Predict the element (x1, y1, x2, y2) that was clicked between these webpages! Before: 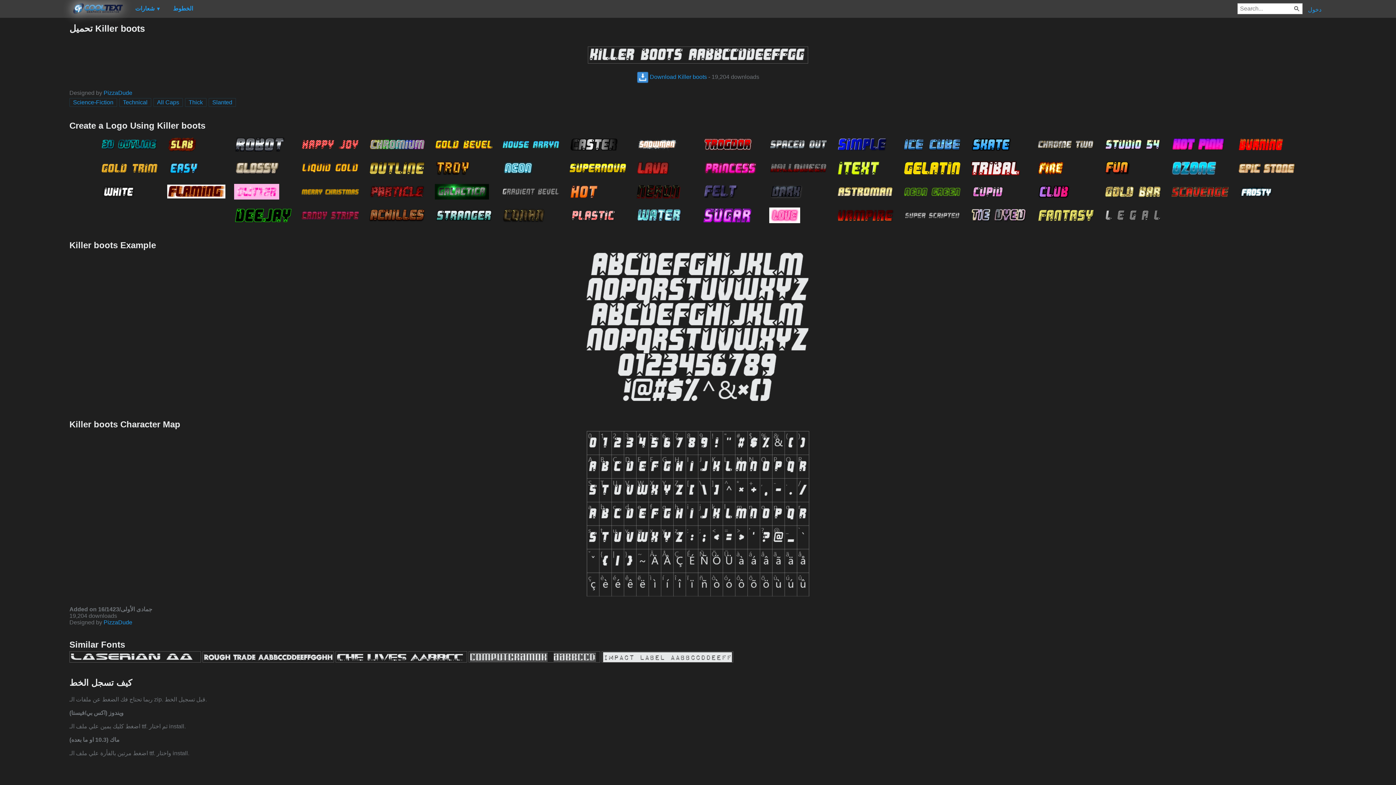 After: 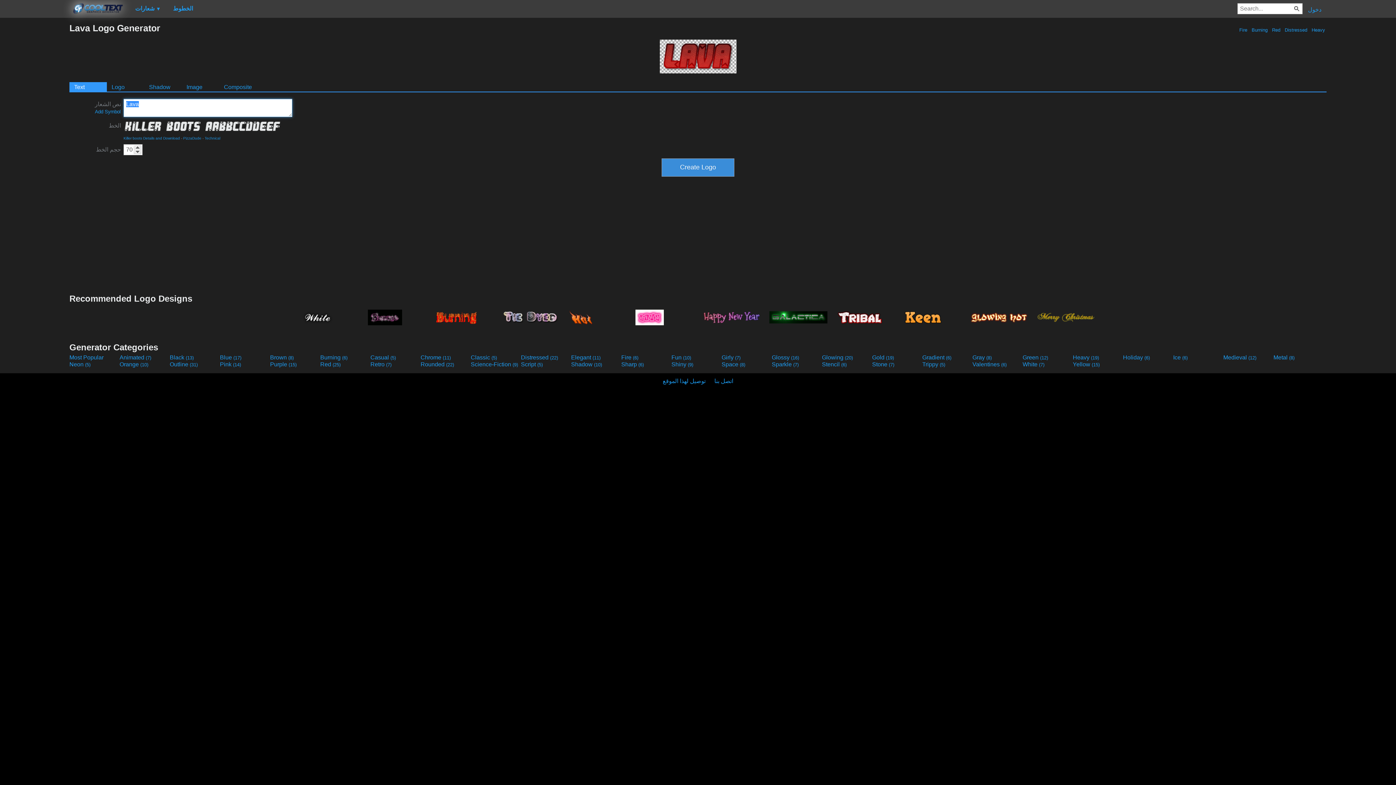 Action: bbox: (632, 155, 697, 179)